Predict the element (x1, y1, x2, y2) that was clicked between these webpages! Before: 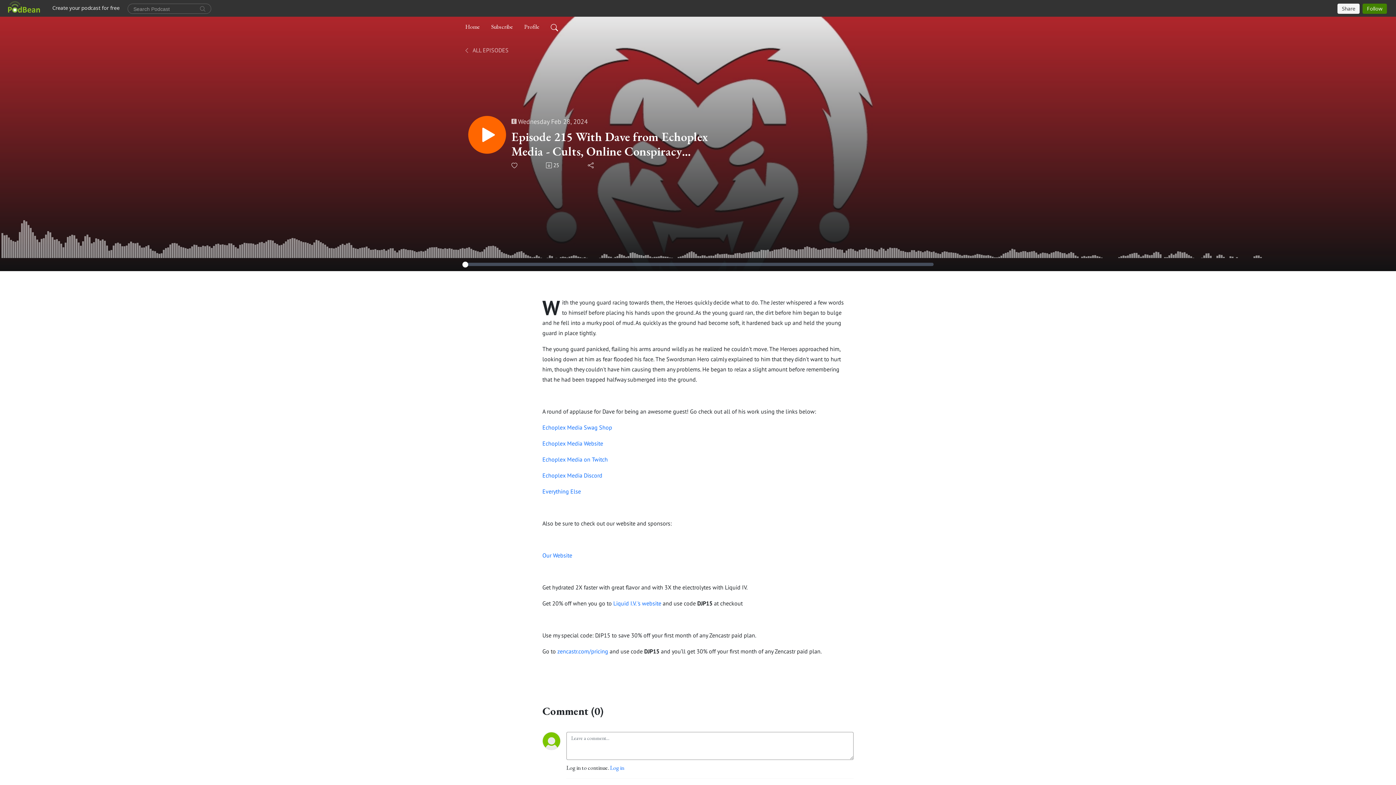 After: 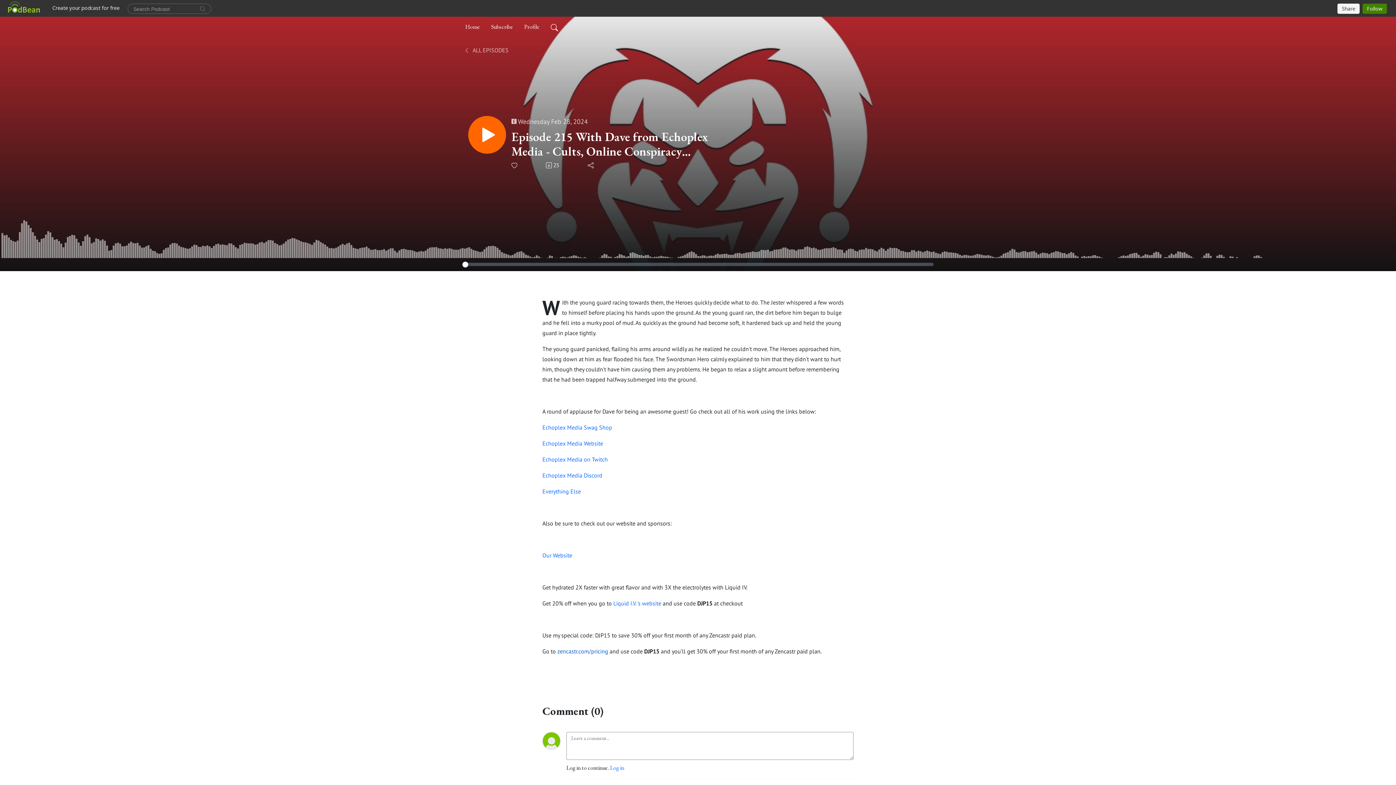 Action: label: zencastr.com/pricing bbox: (557, 648, 608, 655)